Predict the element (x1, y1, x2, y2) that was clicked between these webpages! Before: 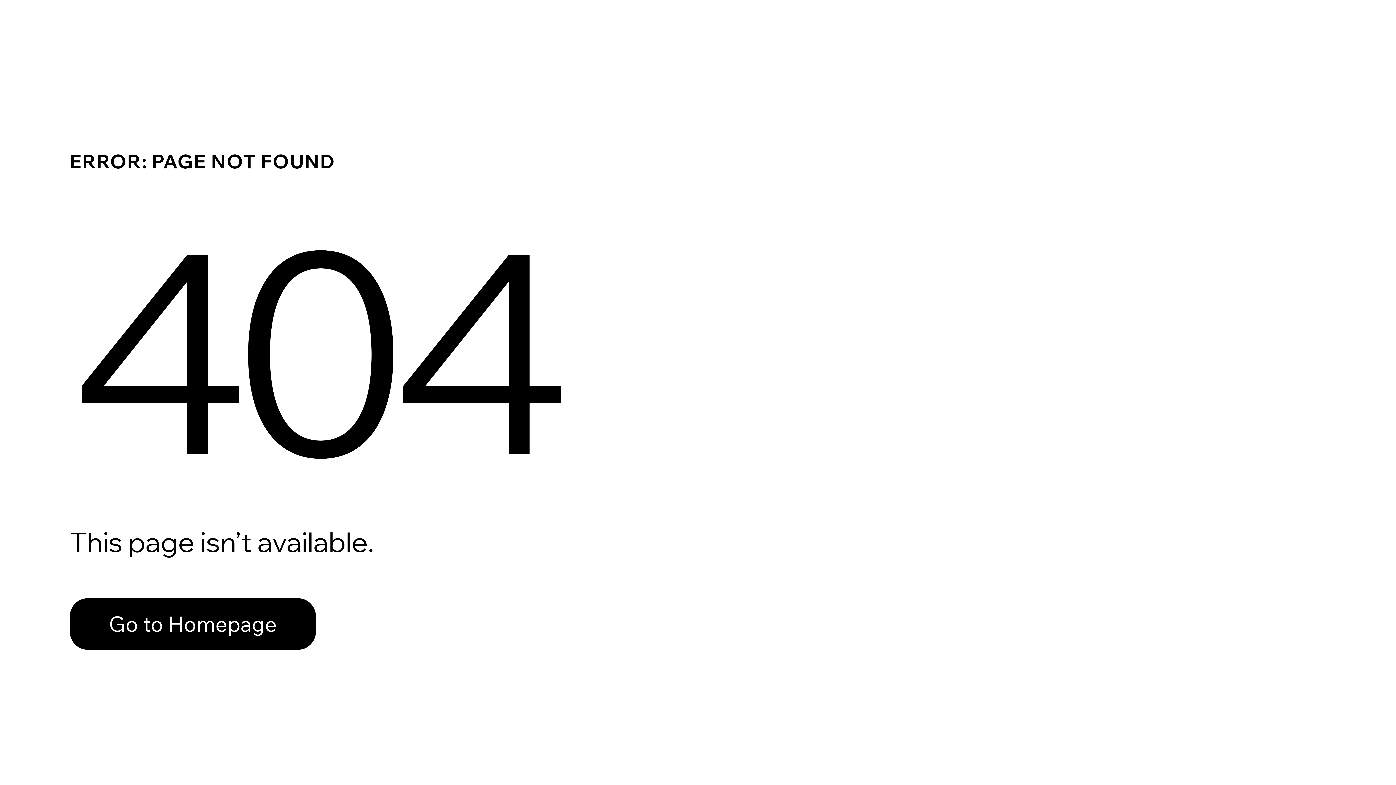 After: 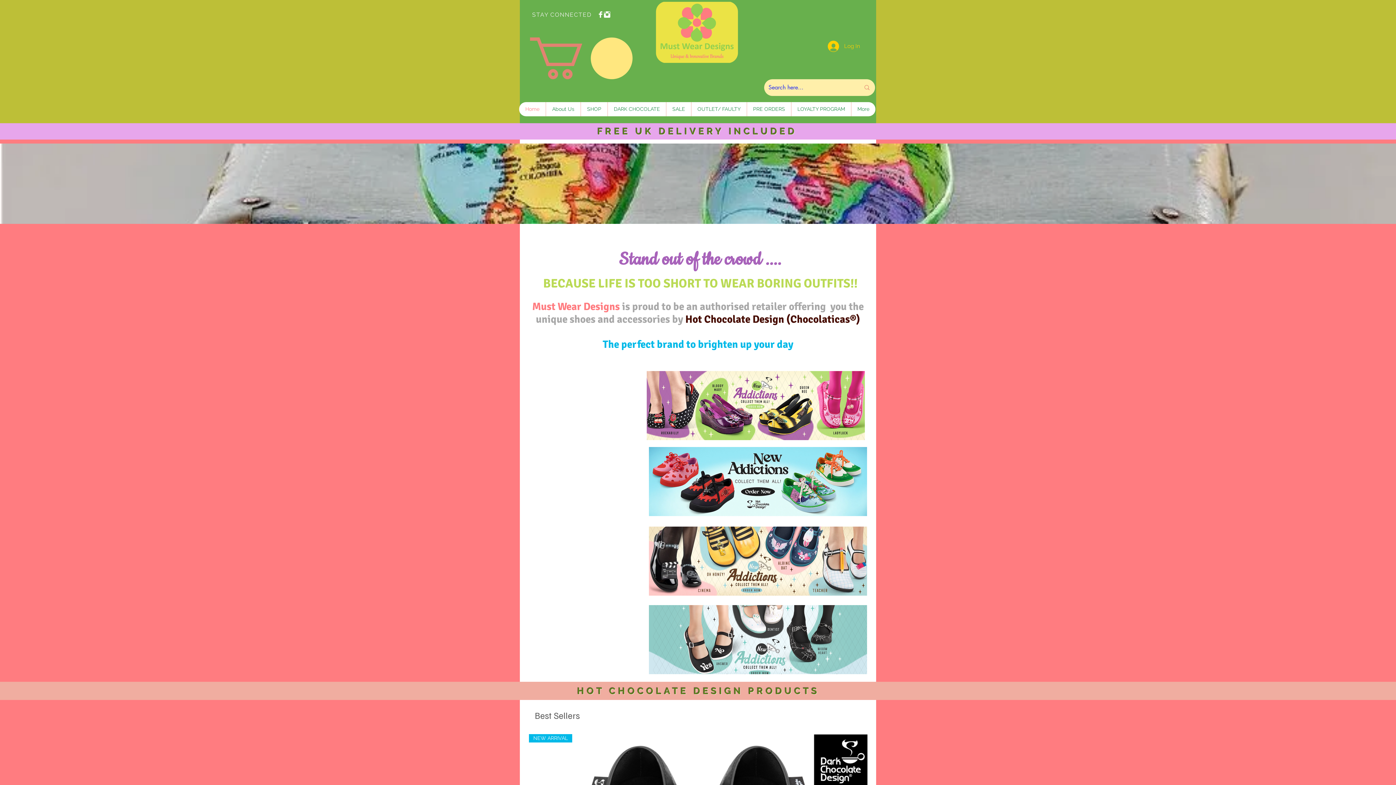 Action: bbox: (69, 598, 316, 650) label: Go to Homepage